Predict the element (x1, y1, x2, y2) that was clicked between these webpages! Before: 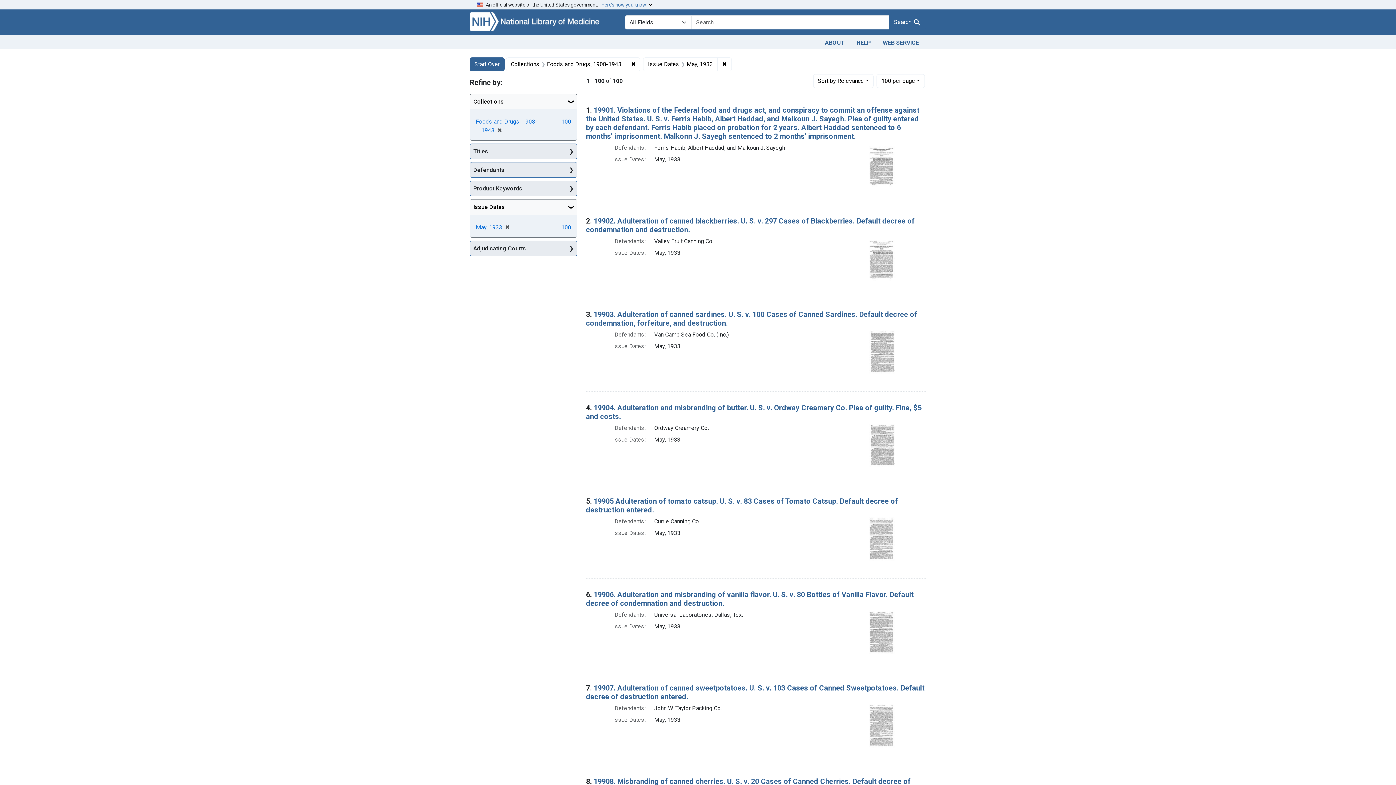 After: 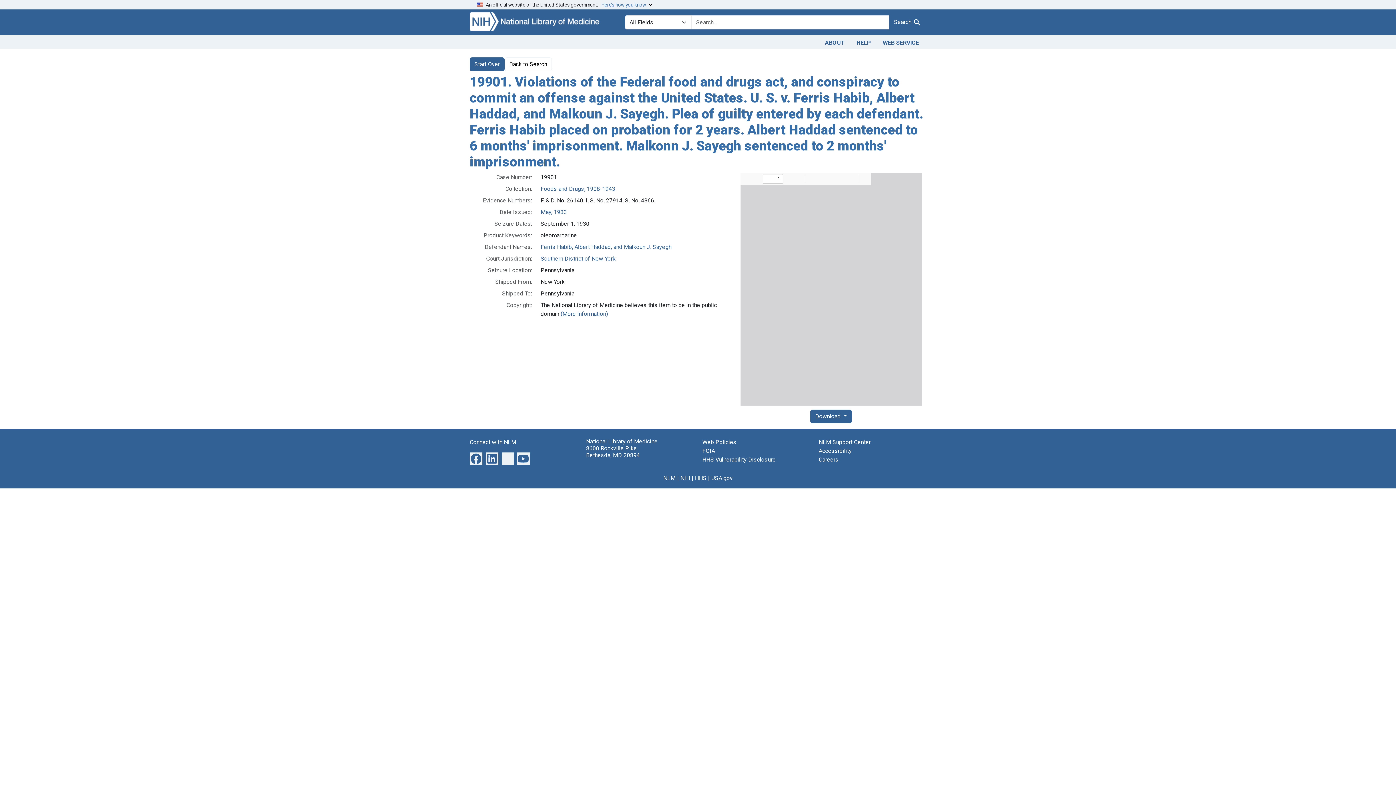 Action: label: 19901. Violations of the Federal food and drugs act, and conspiracy to commit an offense against the United States. U. S. v. Ferris Habib, Albert Haddad, and Malkoun J. Sayegh. Plea of guilty entered by each defendant. Ferris Habib placed on probation for 2 years. Albert Haddad sentenced to 6 months' imprisonment. Malkonn J. Sayegh sentenced to 2 months' imprisonment. bbox: (586, 105, 919, 140)